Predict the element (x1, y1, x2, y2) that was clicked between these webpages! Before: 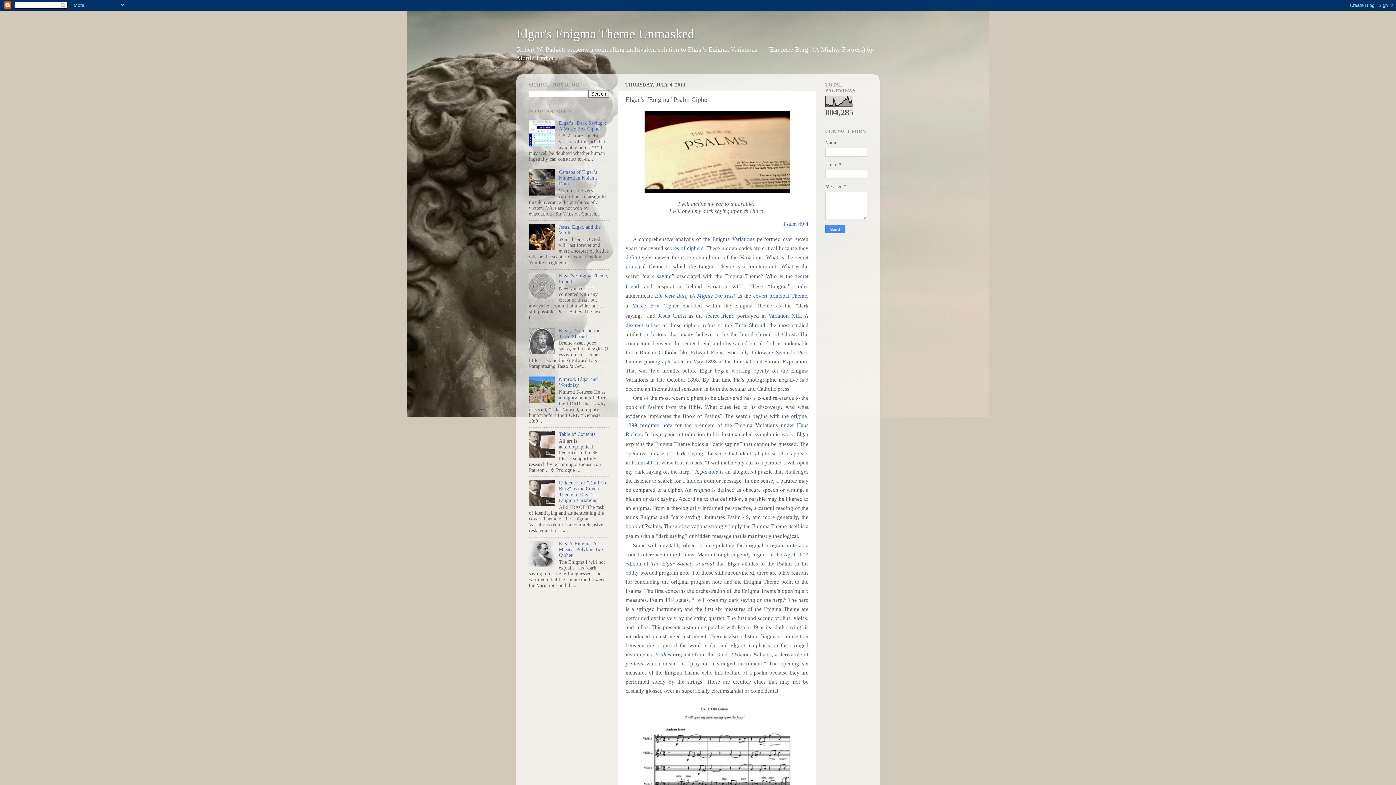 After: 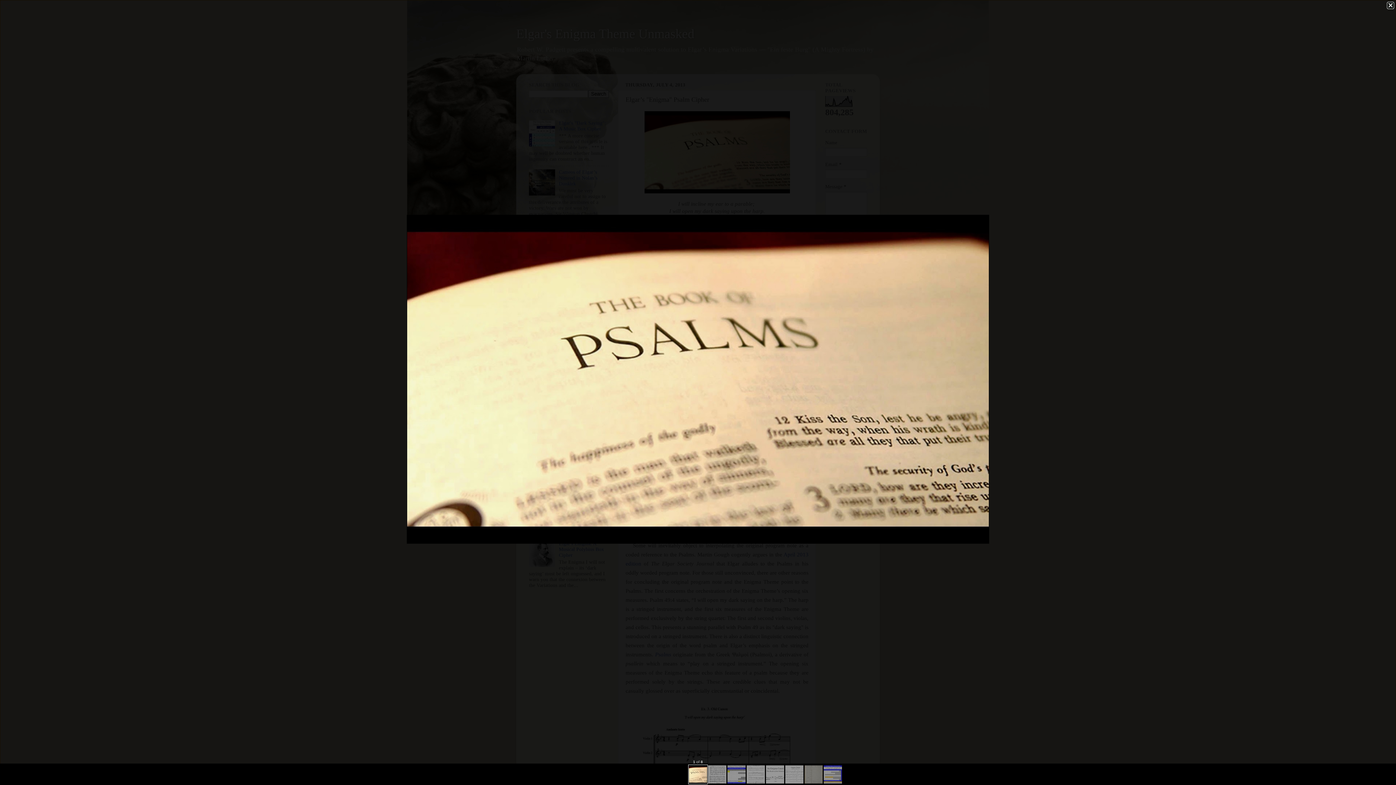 Action: bbox: (644, 188, 790, 194)